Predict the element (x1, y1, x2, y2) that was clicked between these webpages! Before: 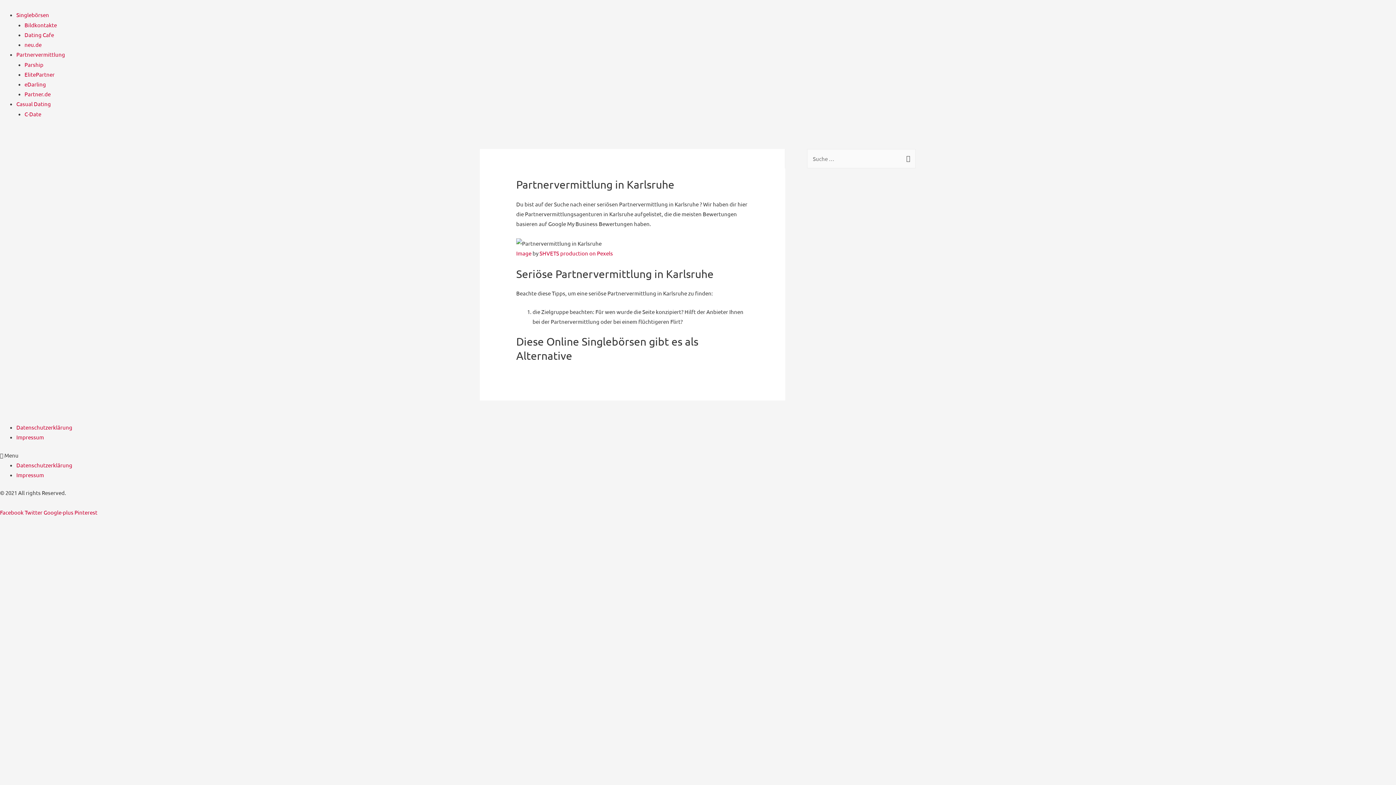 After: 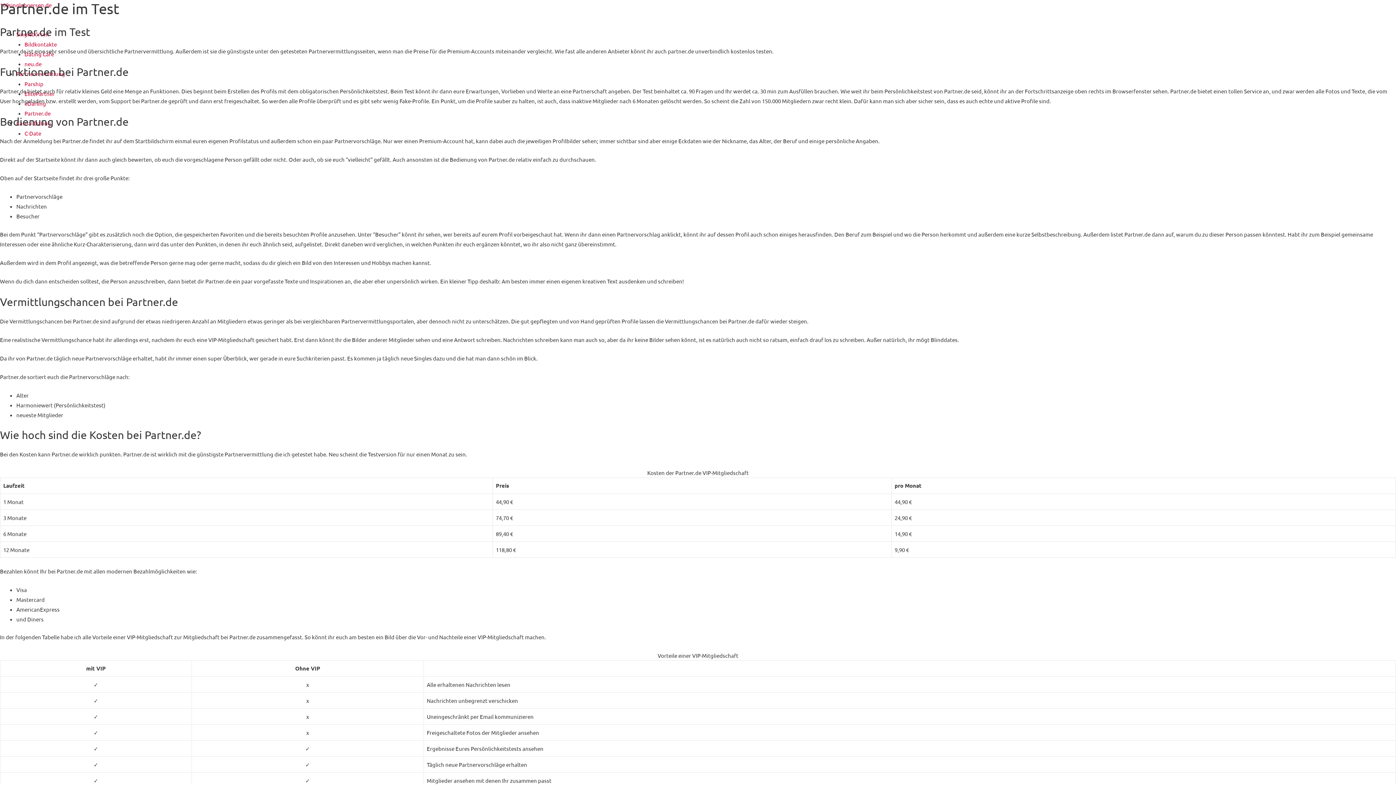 Action: label: Partner.de bbox: (24, 90, 50, 97)